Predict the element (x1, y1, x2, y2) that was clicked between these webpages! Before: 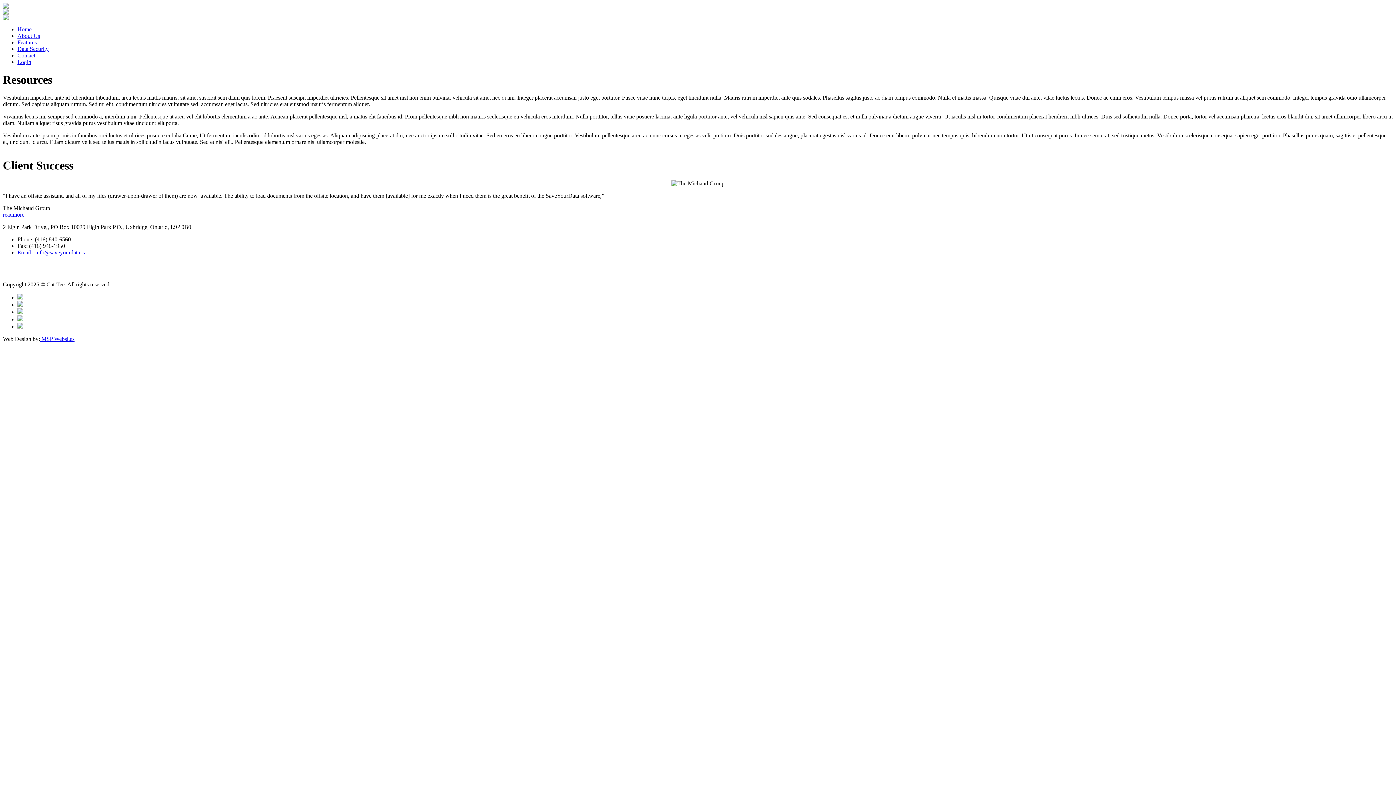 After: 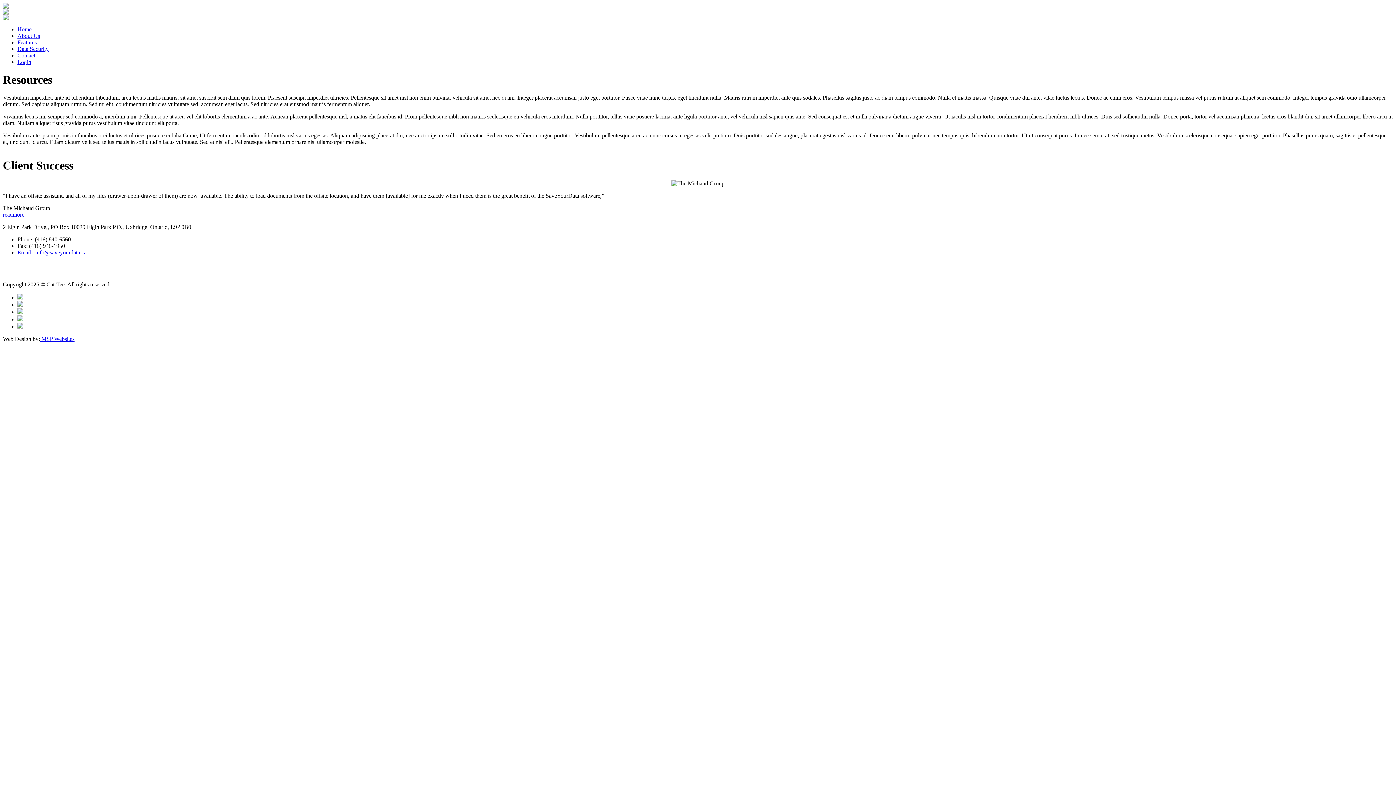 Action: bbox: (2, 15, 8, 21)